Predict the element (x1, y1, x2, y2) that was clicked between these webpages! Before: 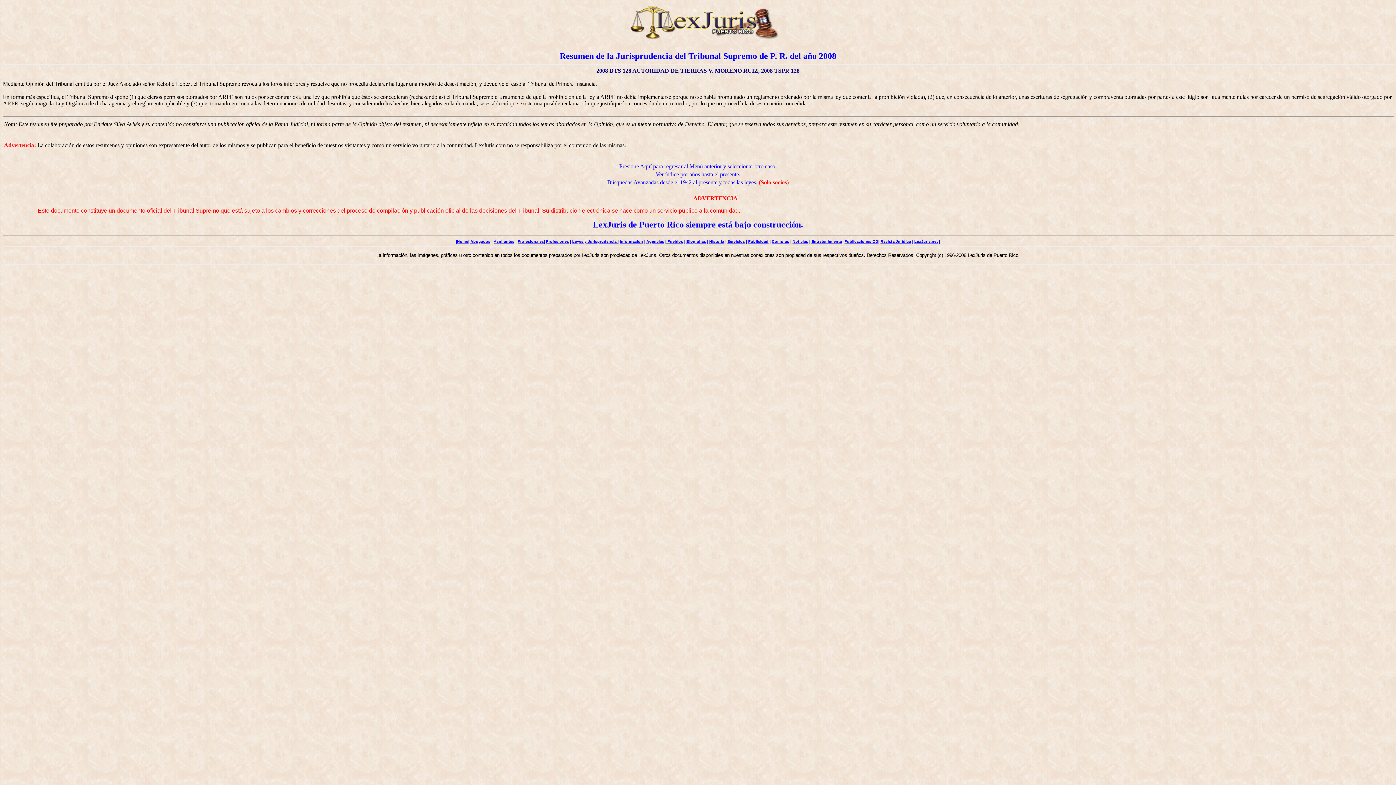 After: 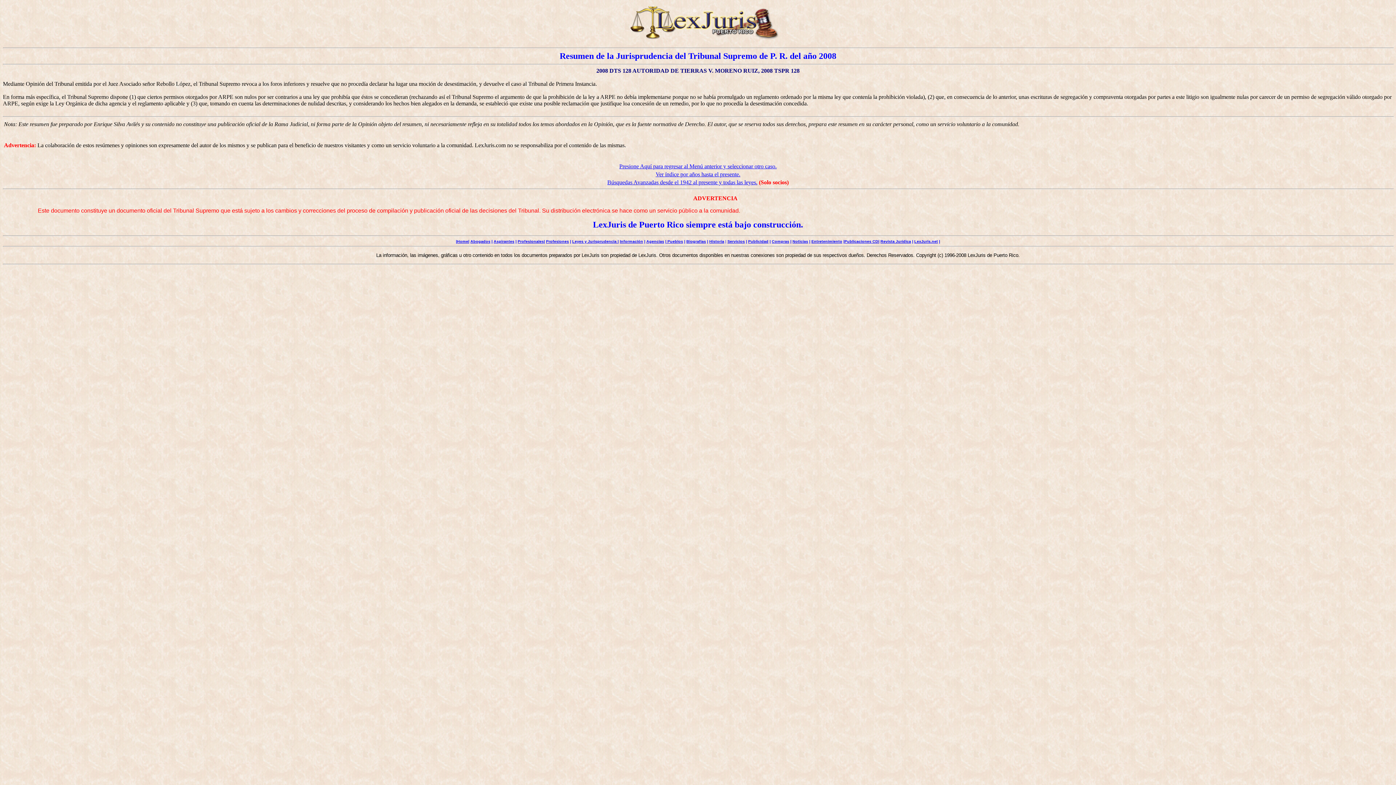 Action: bbox: (686, 239, 706, 243) label: Biografías